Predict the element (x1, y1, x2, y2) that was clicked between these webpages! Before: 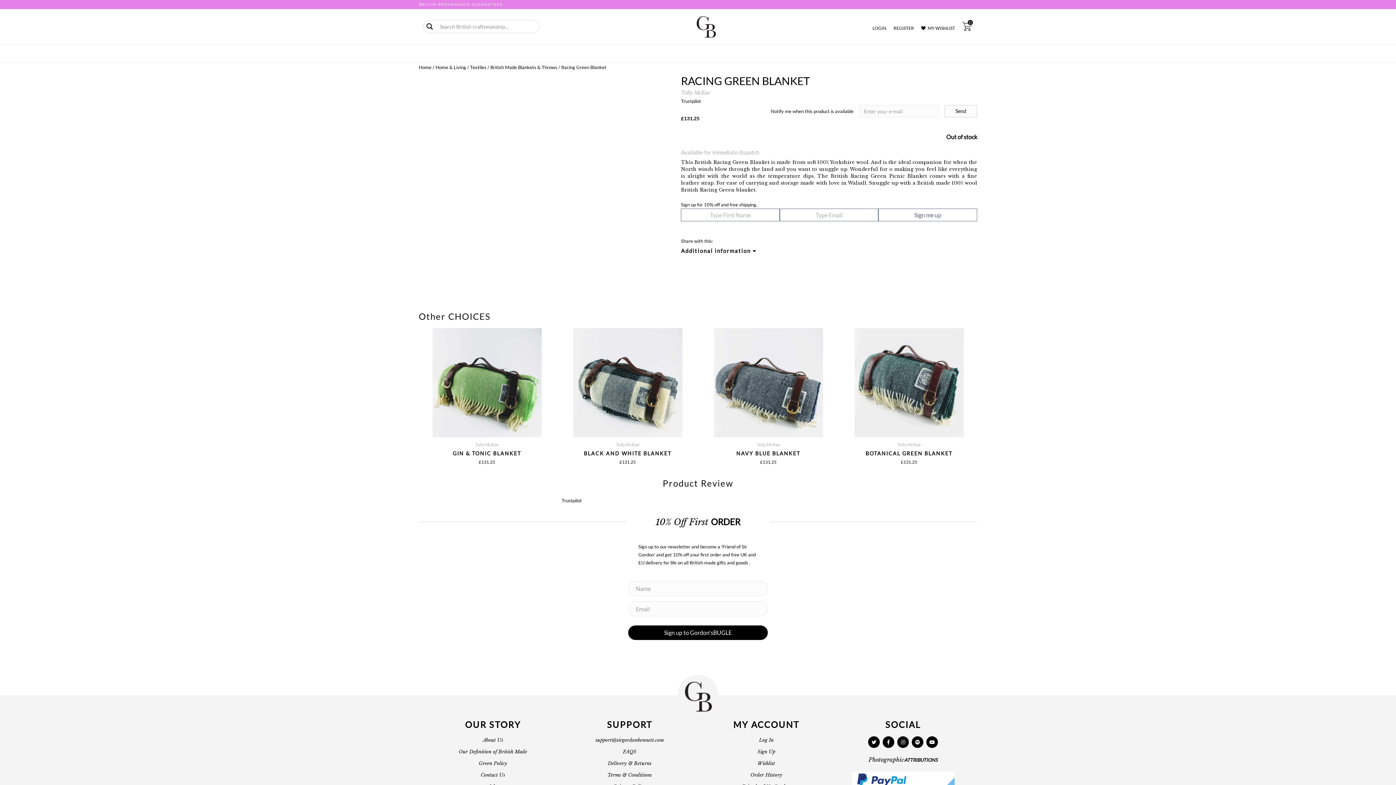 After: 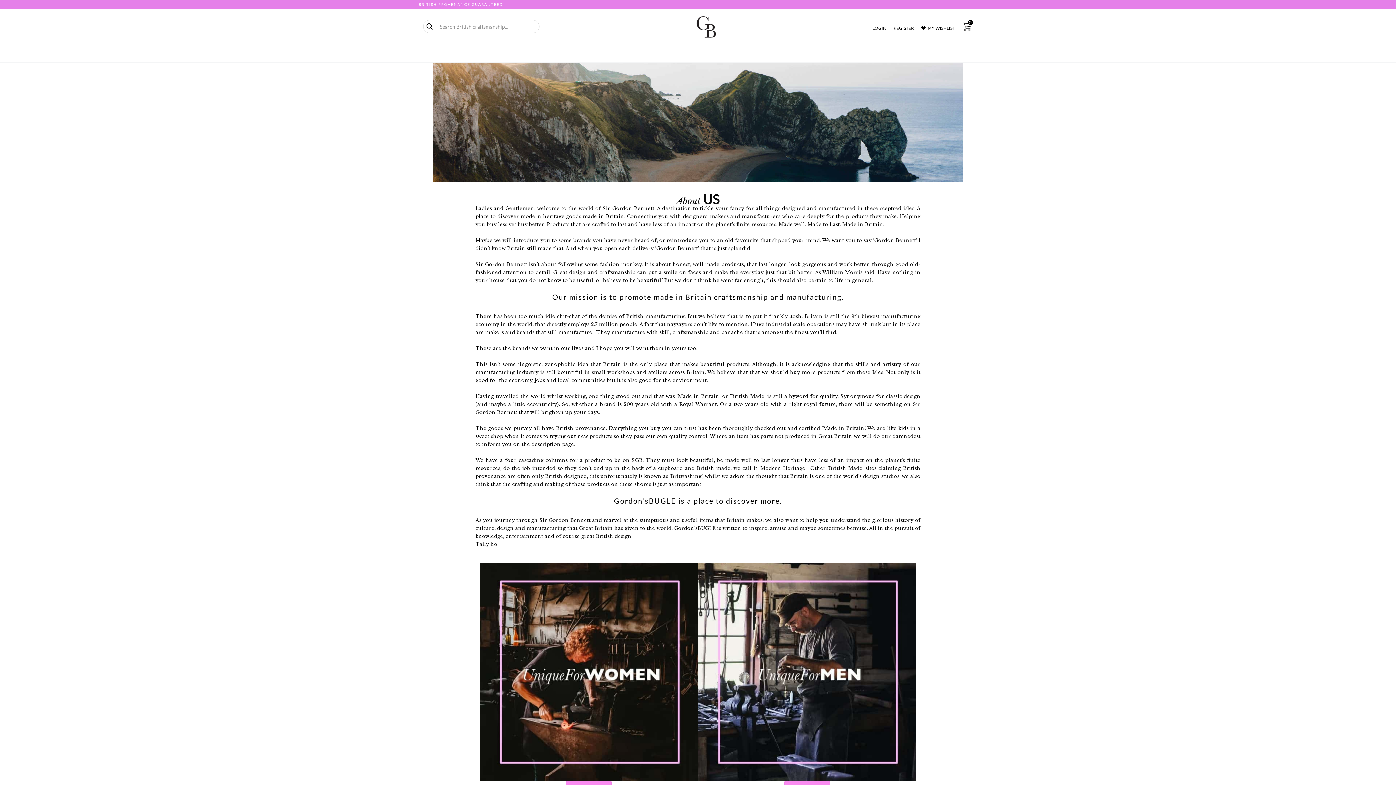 Action: label: About Us bbox: (482, 737, 503, 743)